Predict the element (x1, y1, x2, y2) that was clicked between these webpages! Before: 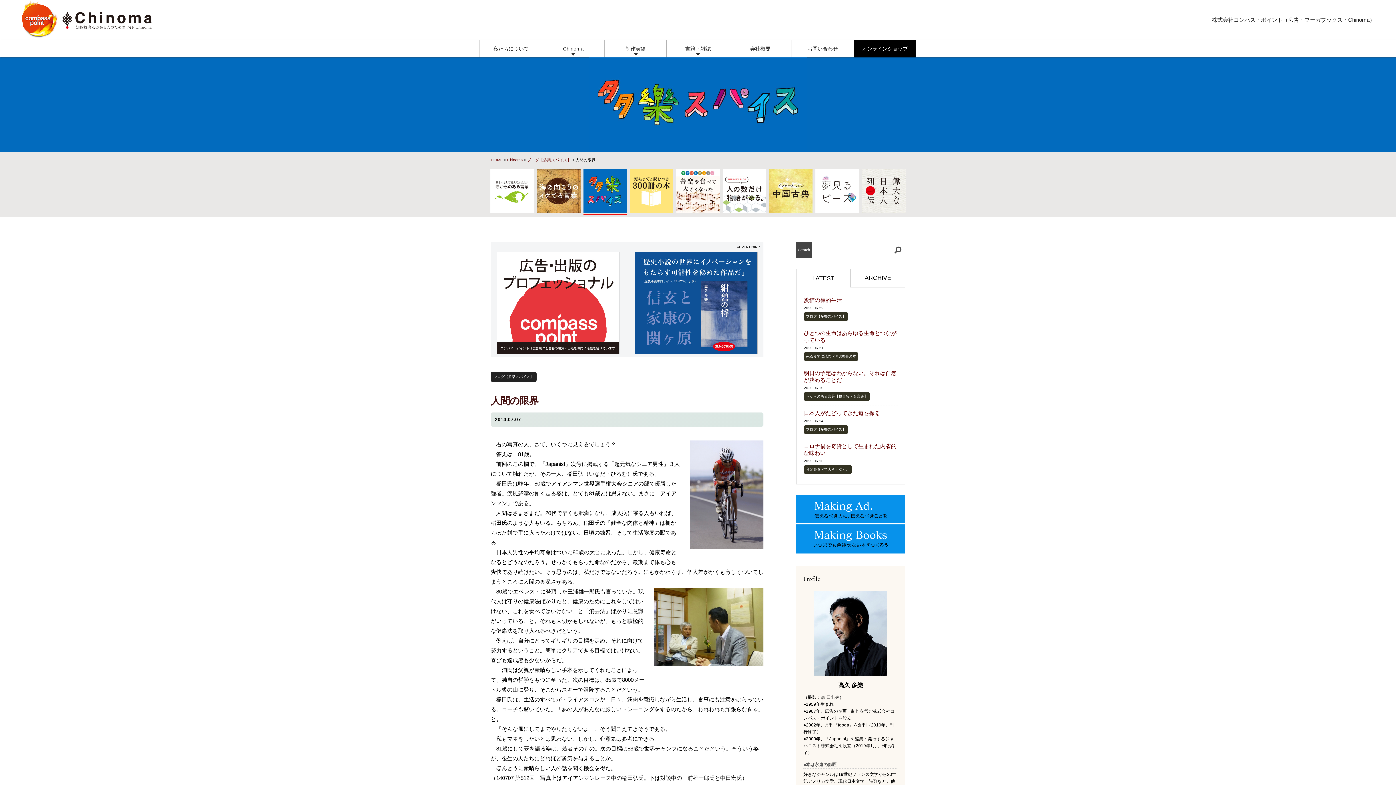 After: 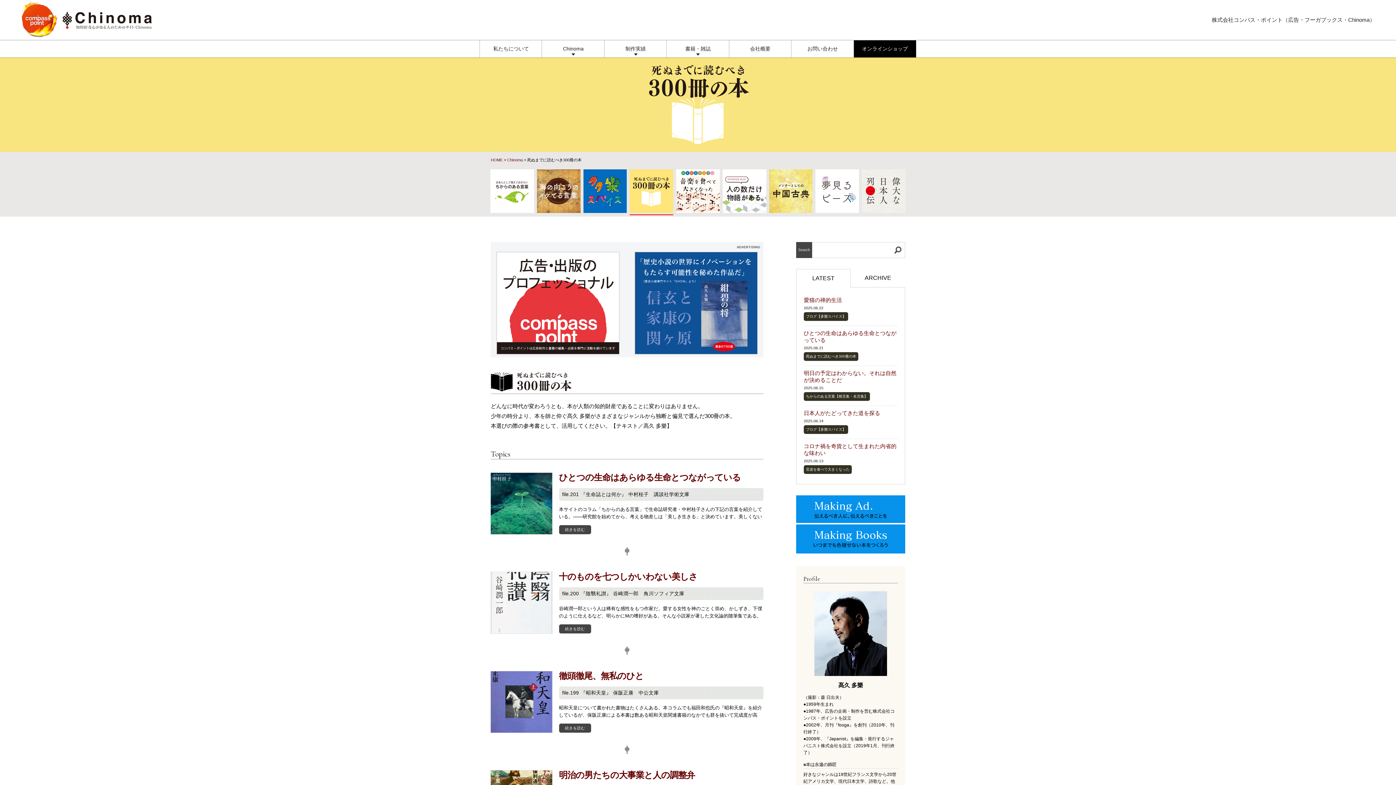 Action: bbox: (629, 169, 673, 214)